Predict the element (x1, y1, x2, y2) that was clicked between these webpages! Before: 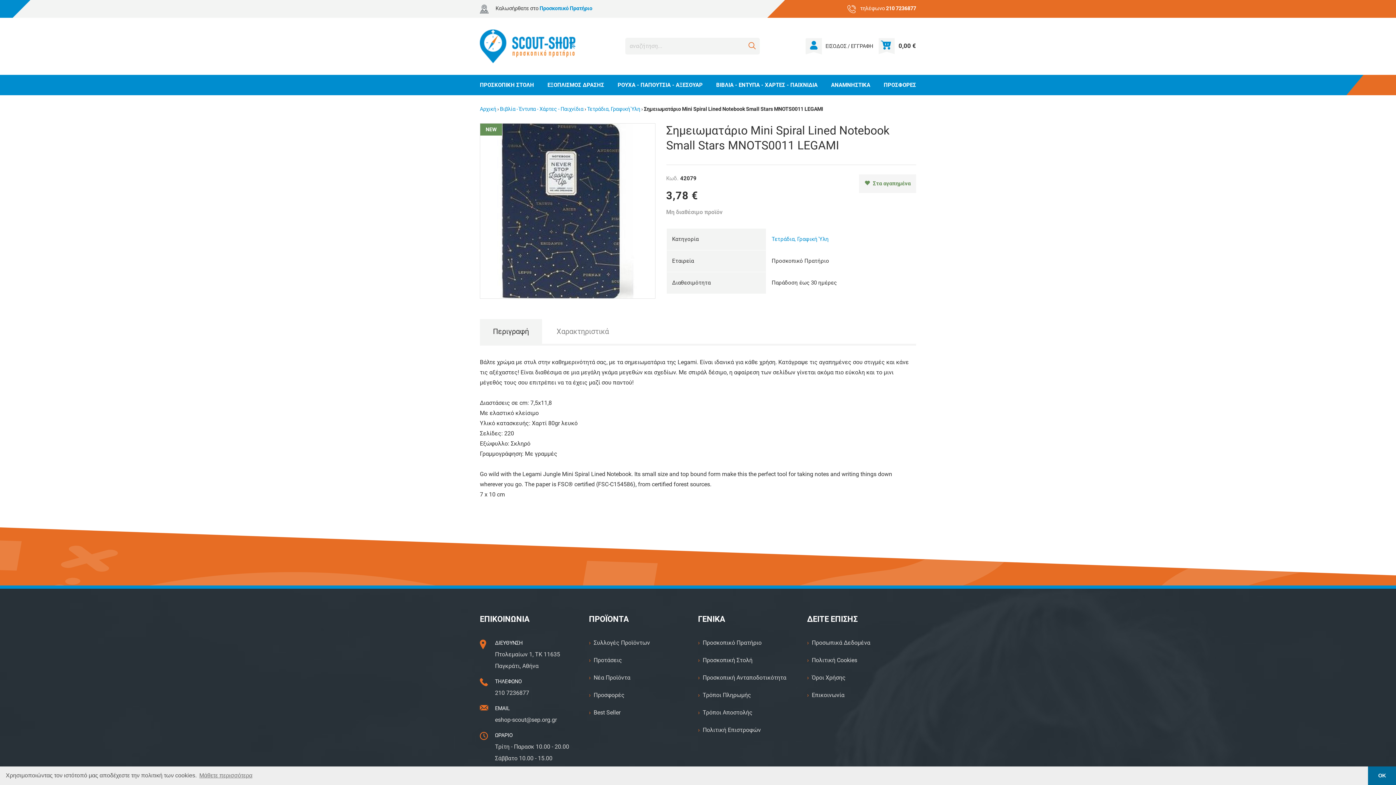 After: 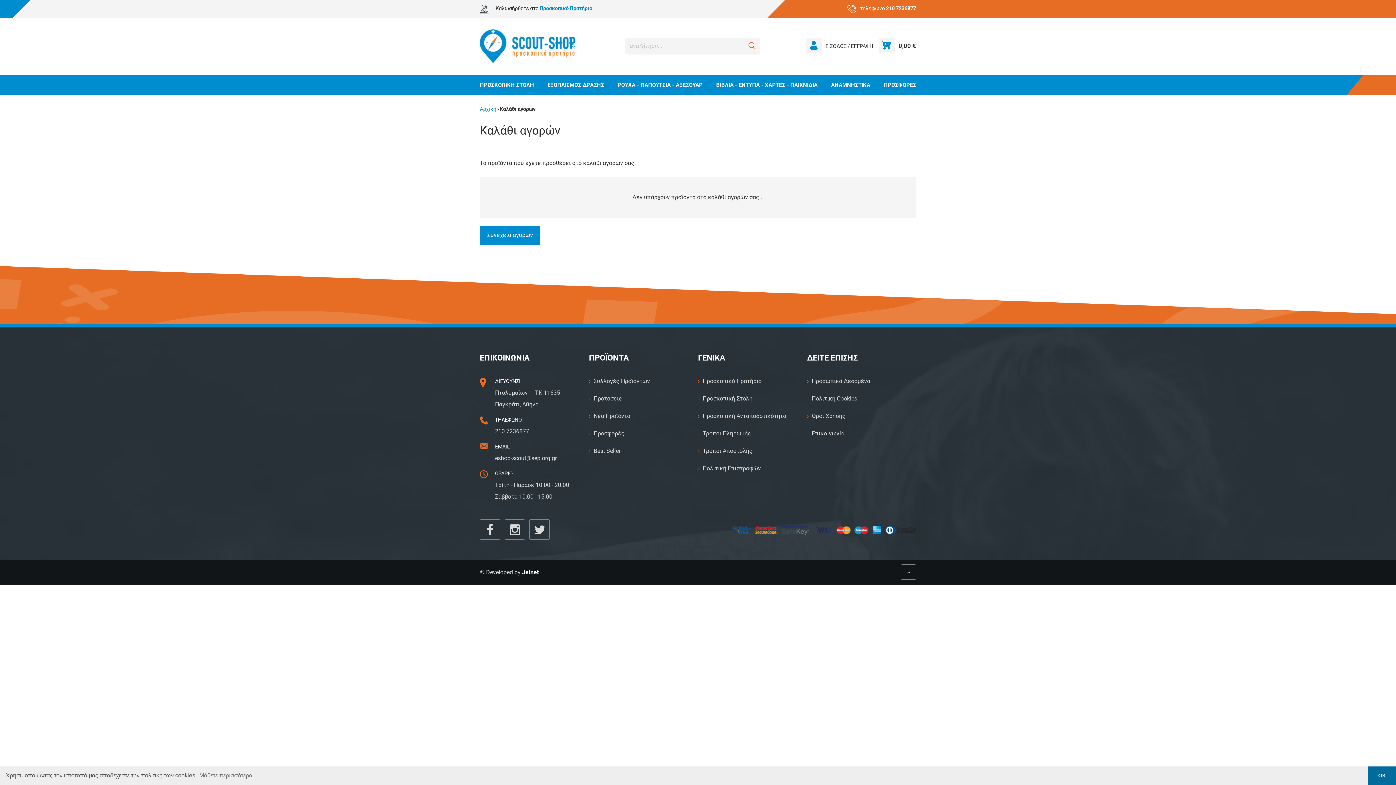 Action: bbox: (878, 42, 895, 49)